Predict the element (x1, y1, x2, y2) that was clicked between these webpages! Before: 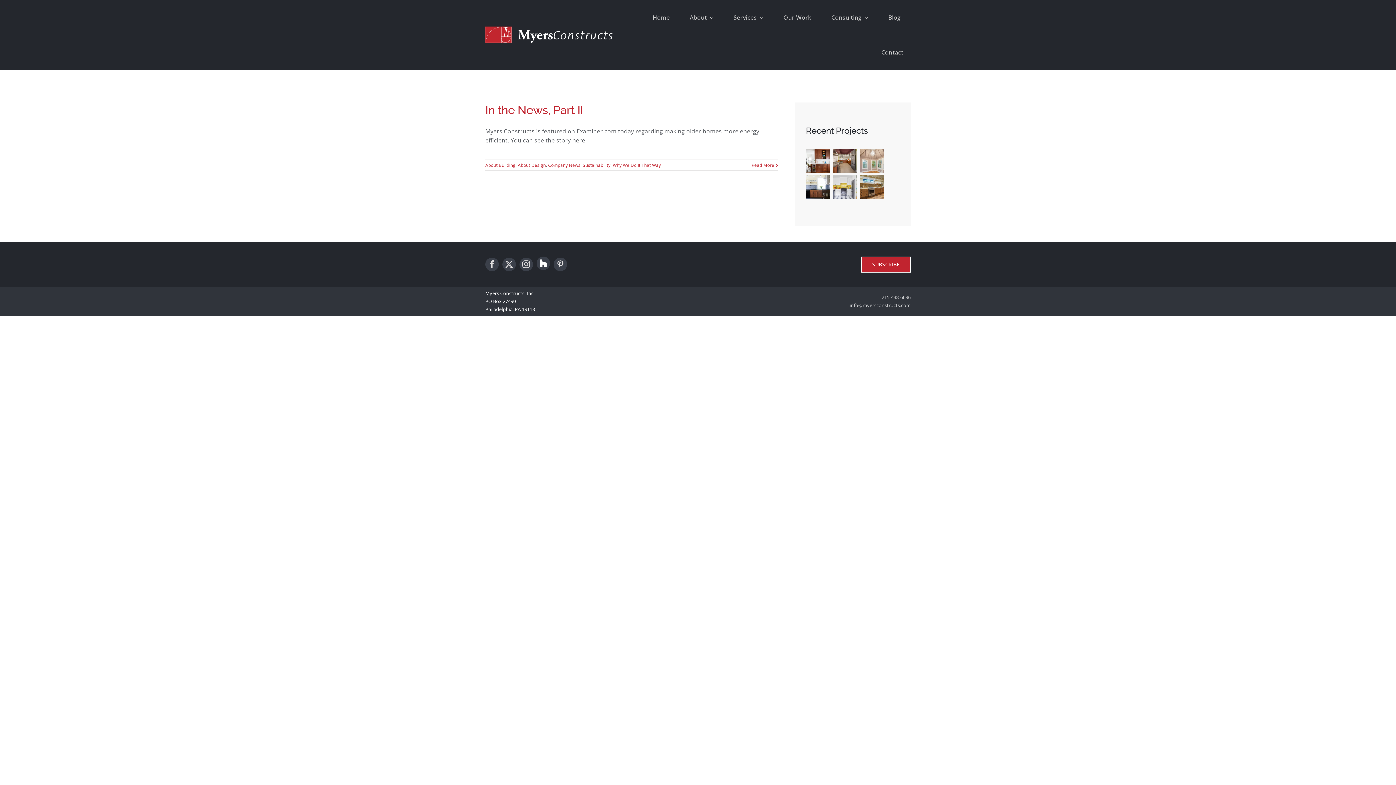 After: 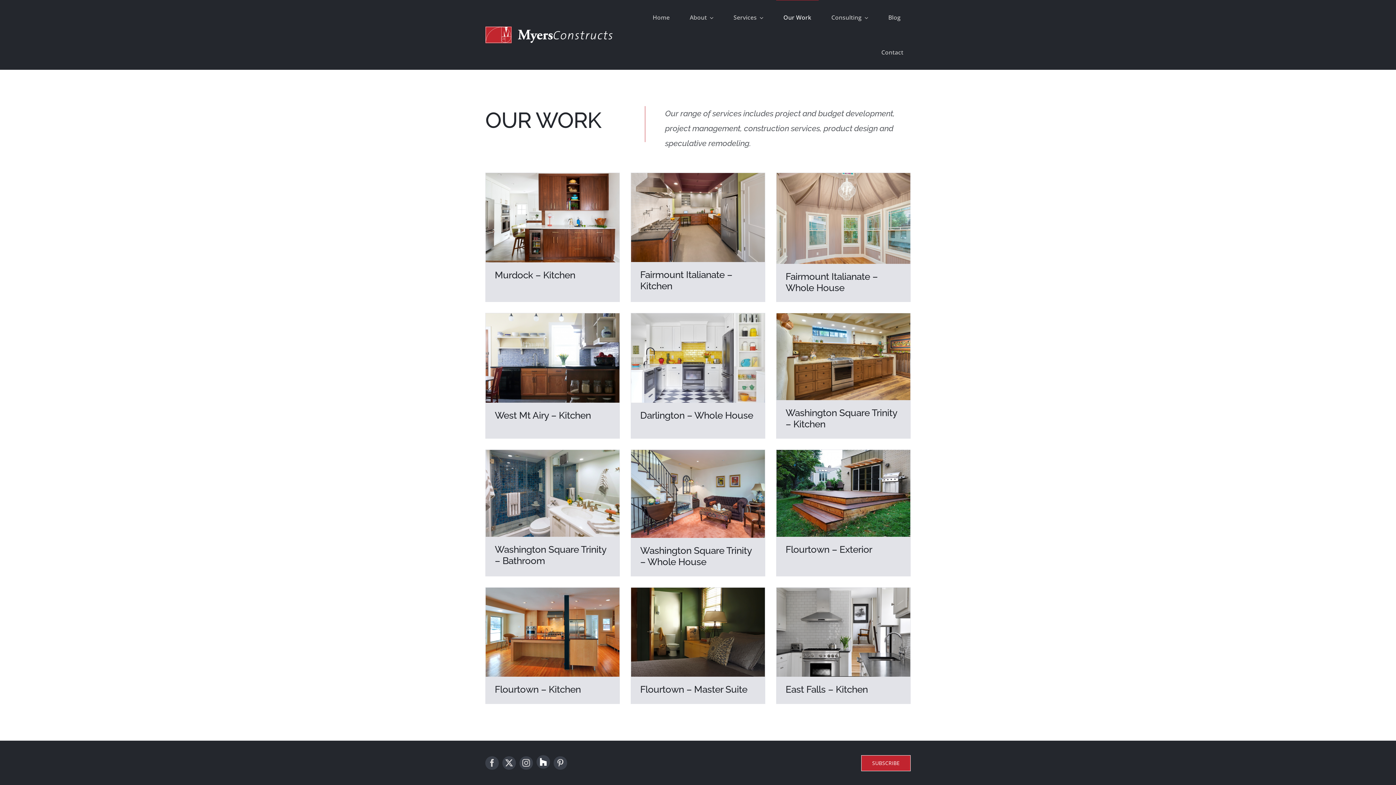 Action: bbox: (776, 0, 818, 34) label: Our Work